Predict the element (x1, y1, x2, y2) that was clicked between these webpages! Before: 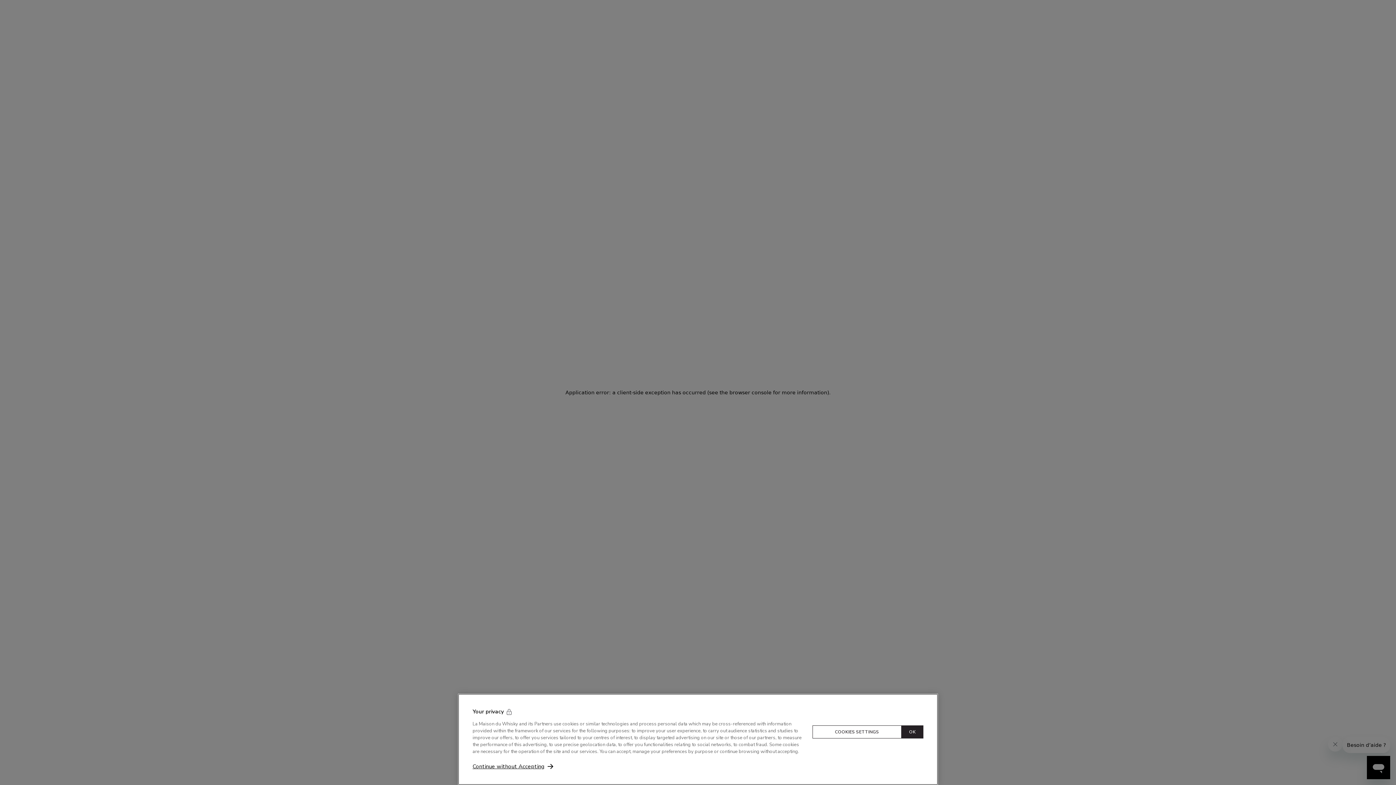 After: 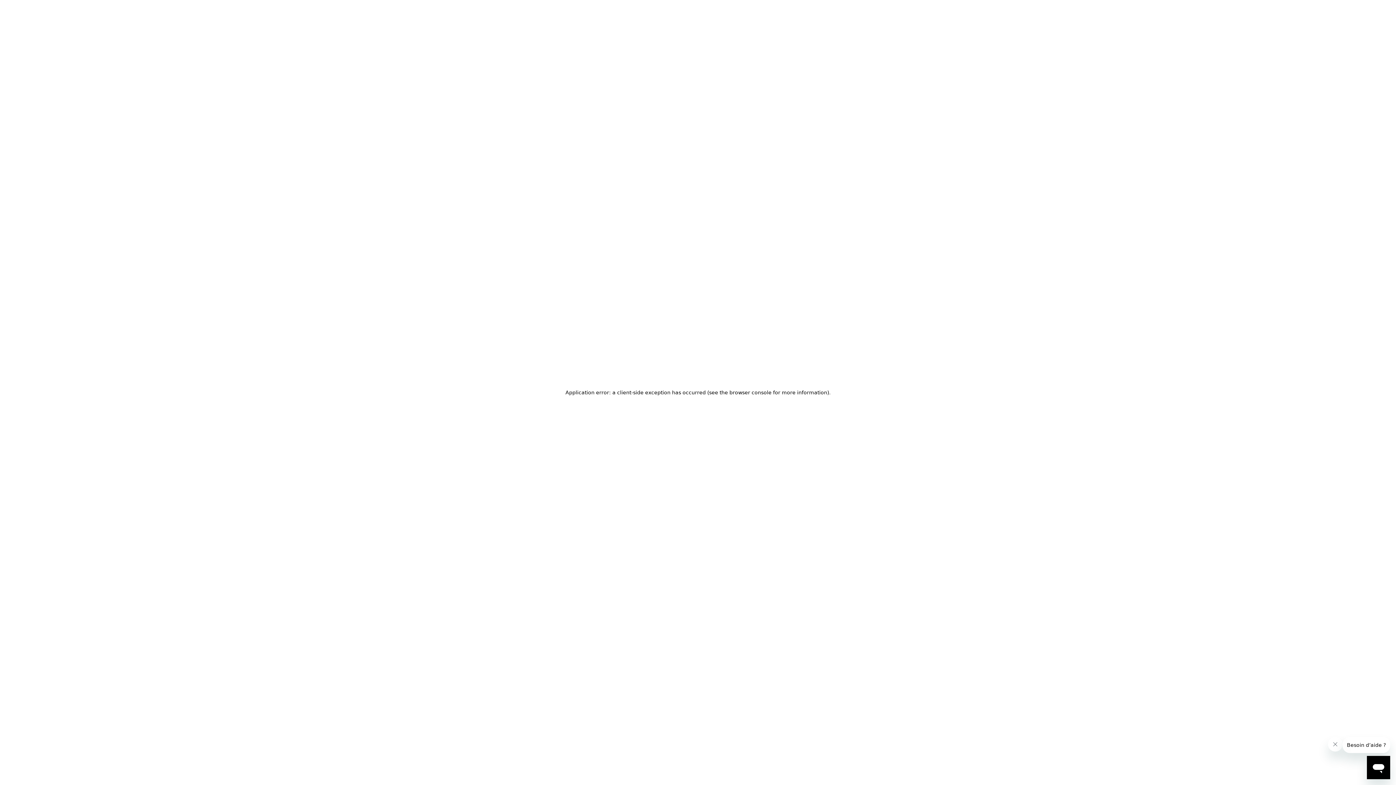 Action: label: Continue without Accepting bbox: (472, 762, 553, 770)